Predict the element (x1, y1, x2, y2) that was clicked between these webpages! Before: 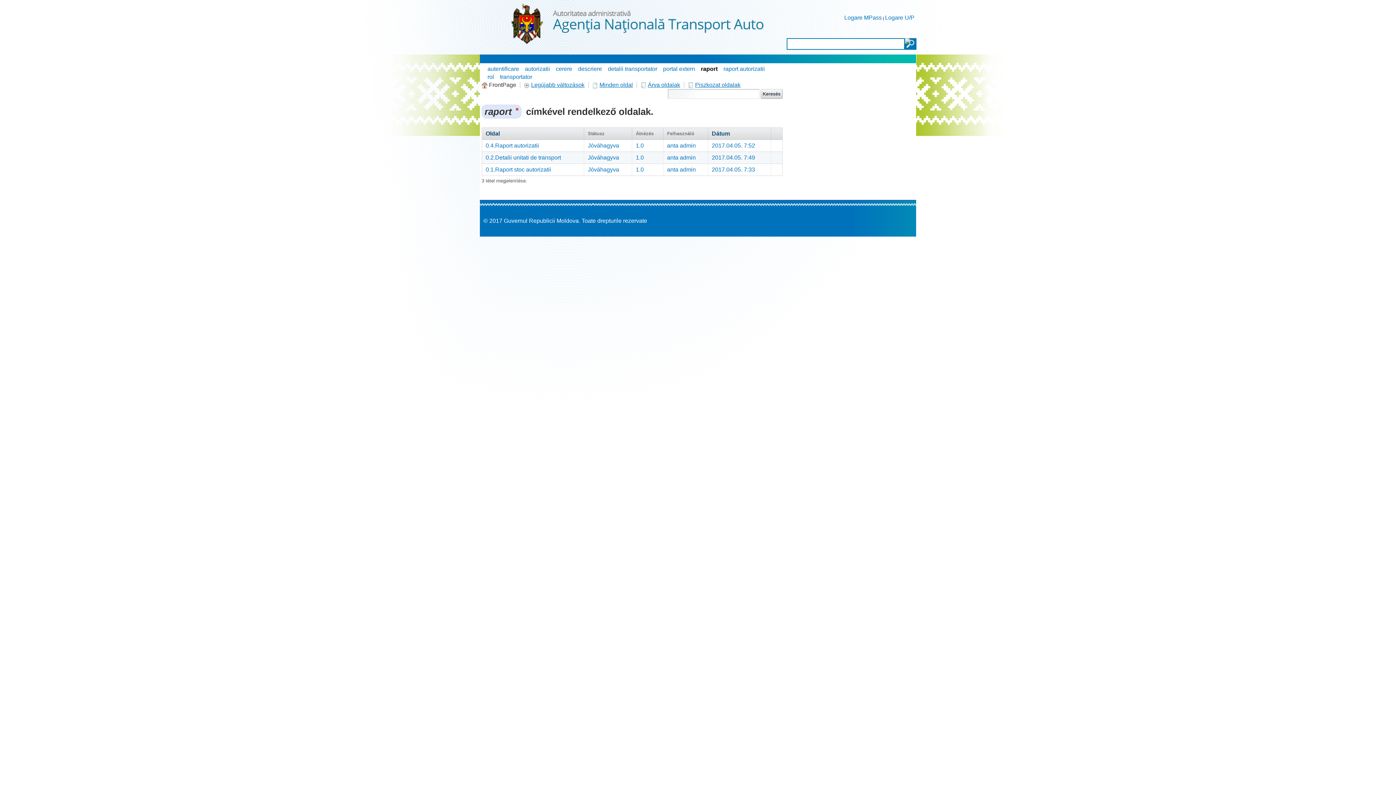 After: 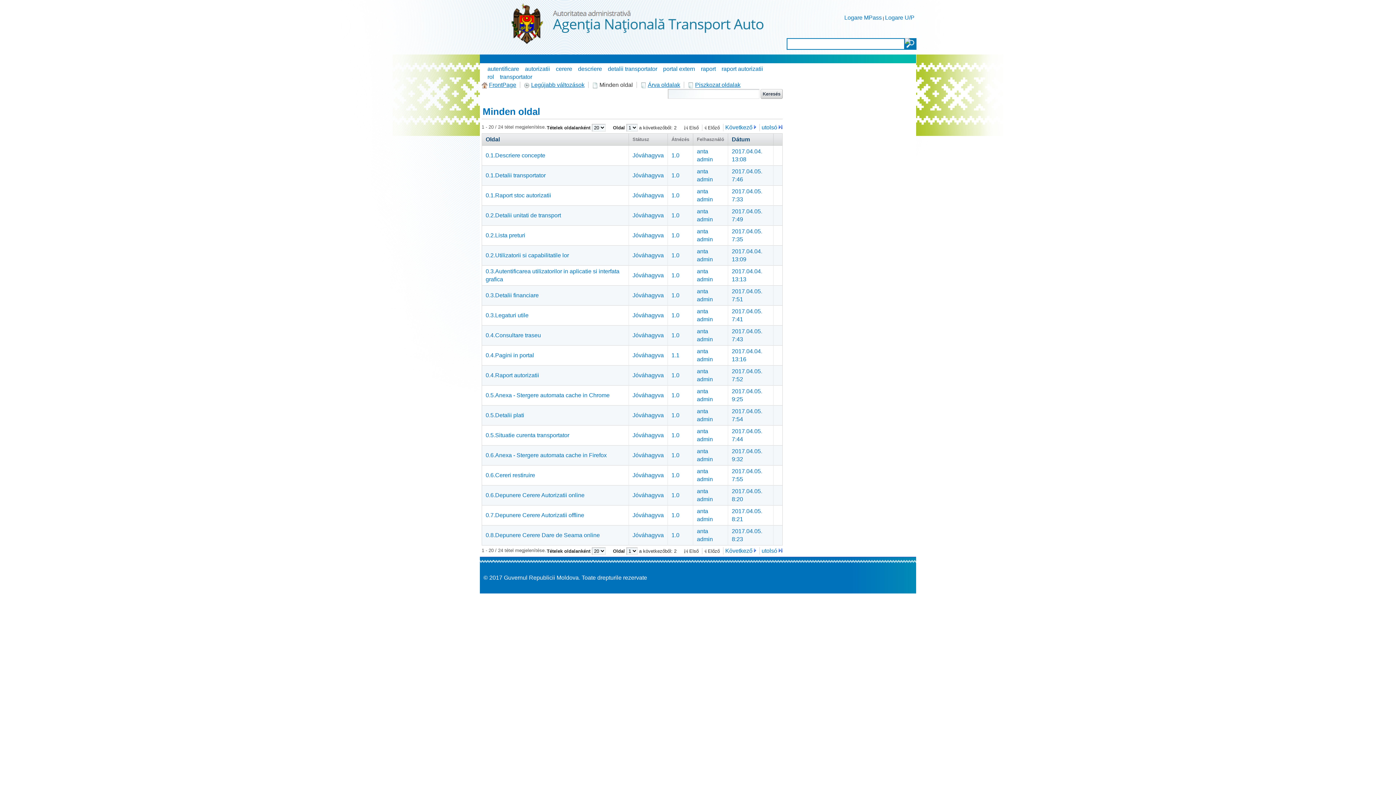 Action: bbox: (592, 81, 639, 88) label:  Minden oldal